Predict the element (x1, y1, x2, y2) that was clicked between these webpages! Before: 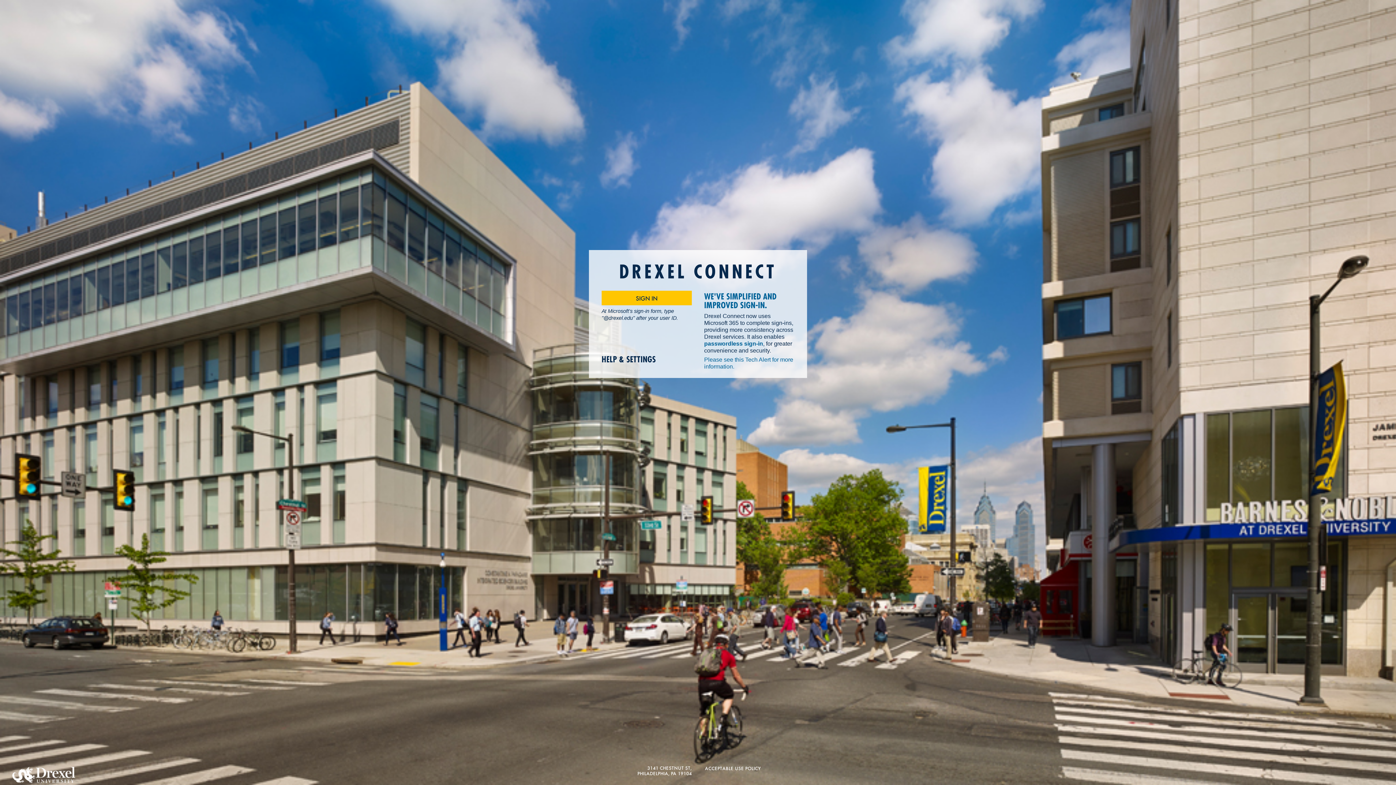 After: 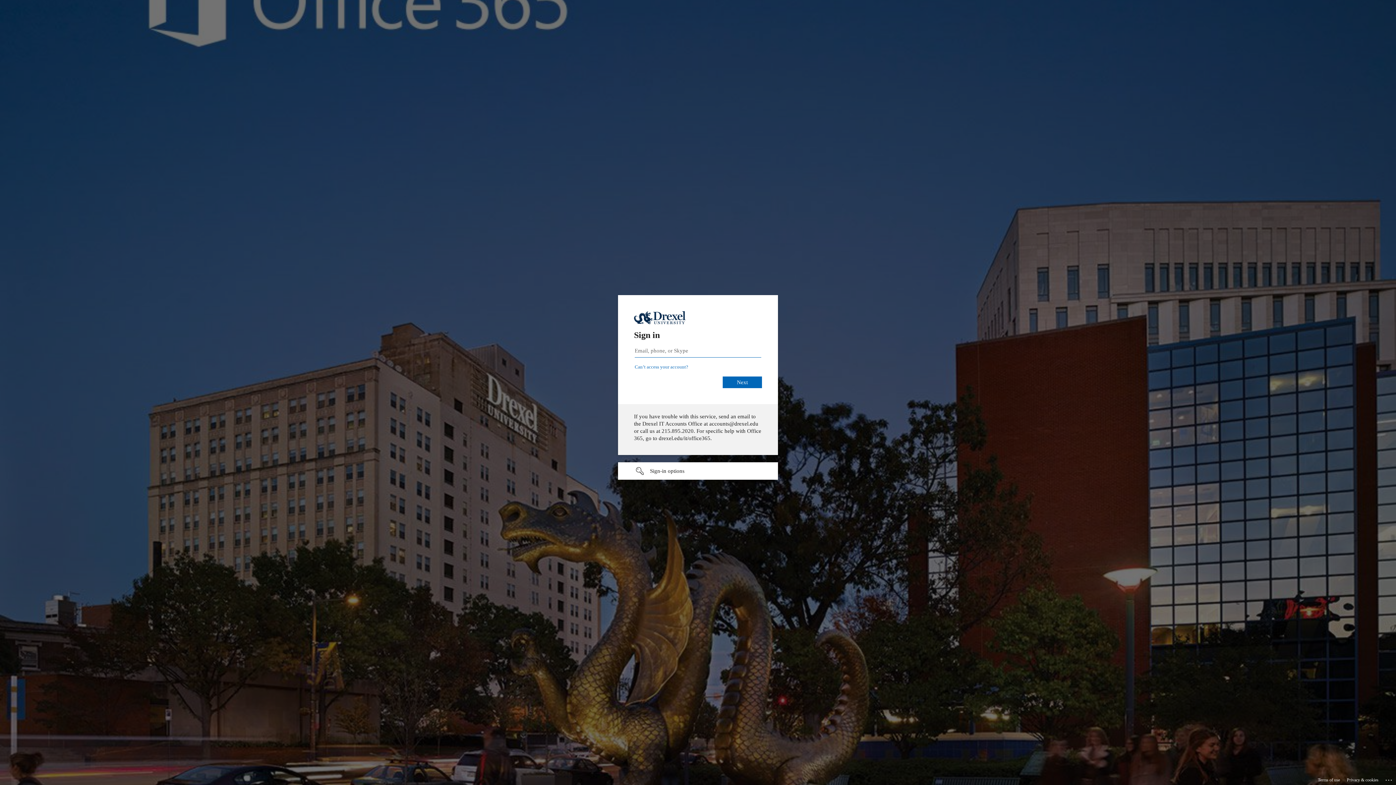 Action: label: SIGN IN bbox: (601, 291, 692, 305)